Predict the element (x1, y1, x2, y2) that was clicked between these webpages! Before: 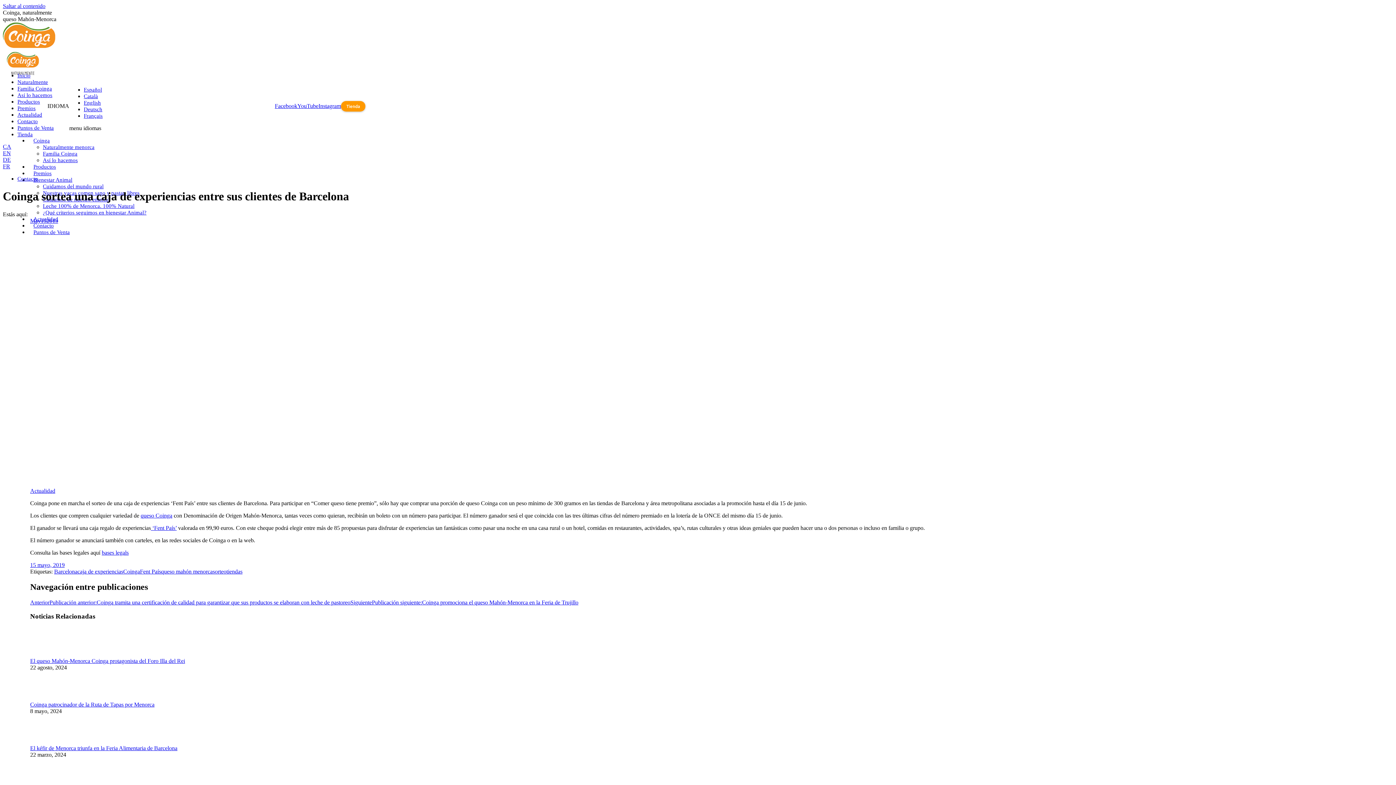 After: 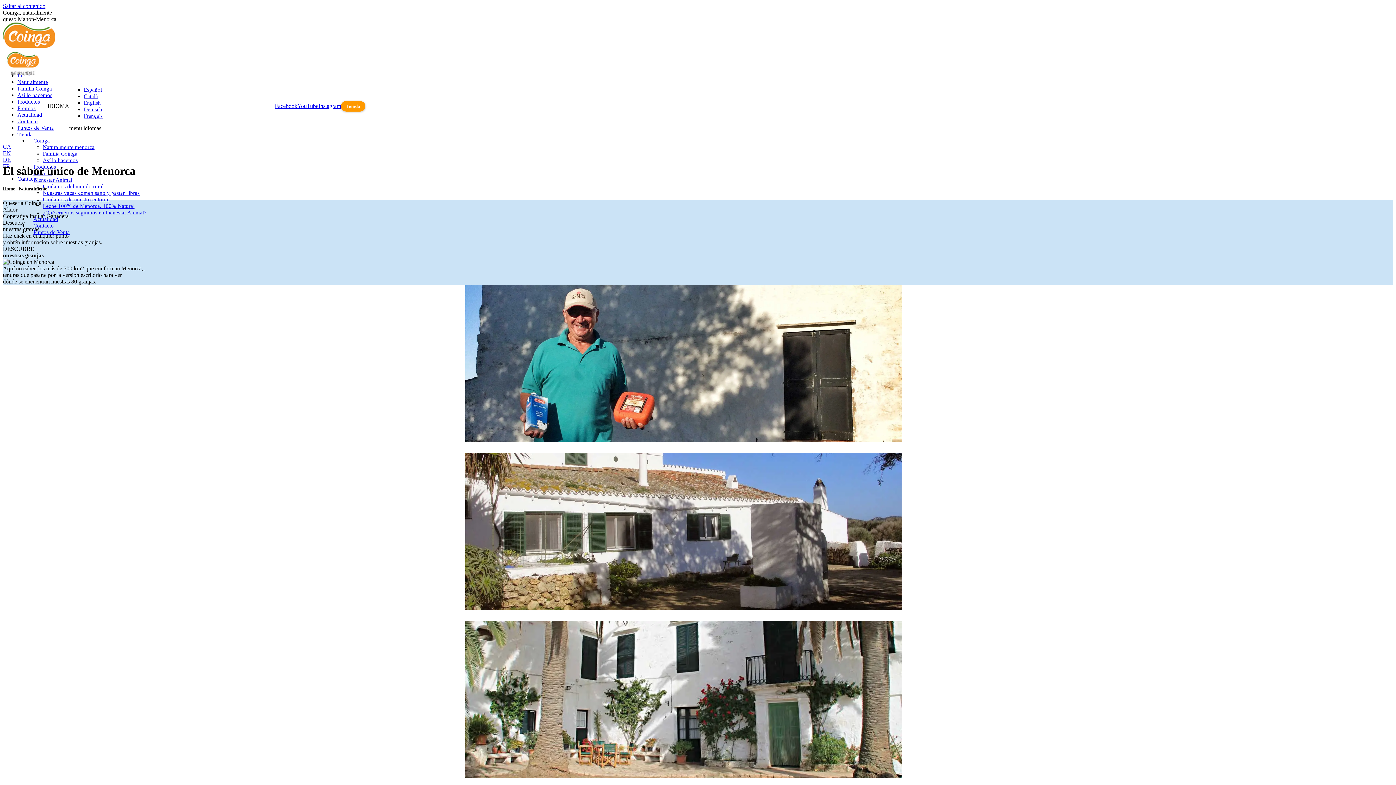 Action: bbox: (42, 144, 94, 150) label: Naturalmente menorca